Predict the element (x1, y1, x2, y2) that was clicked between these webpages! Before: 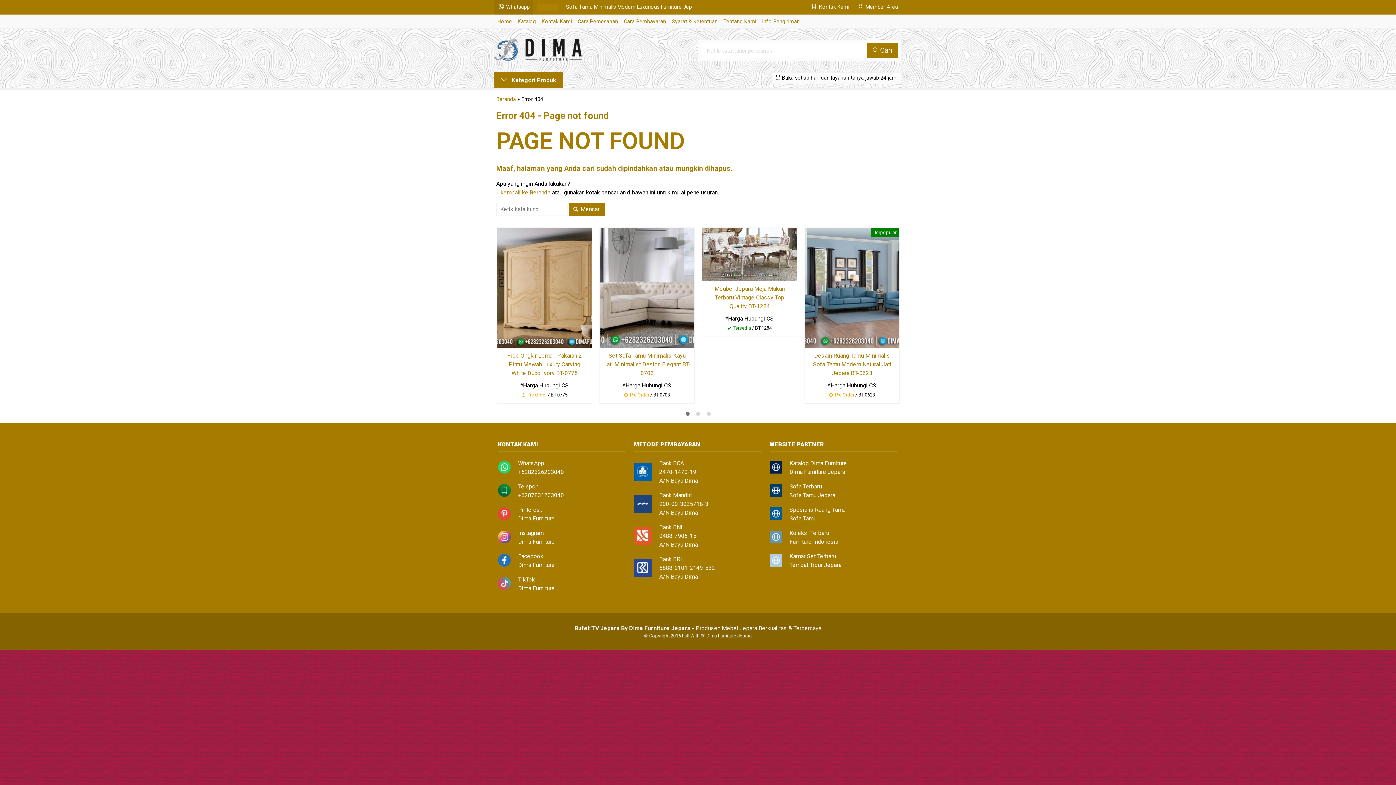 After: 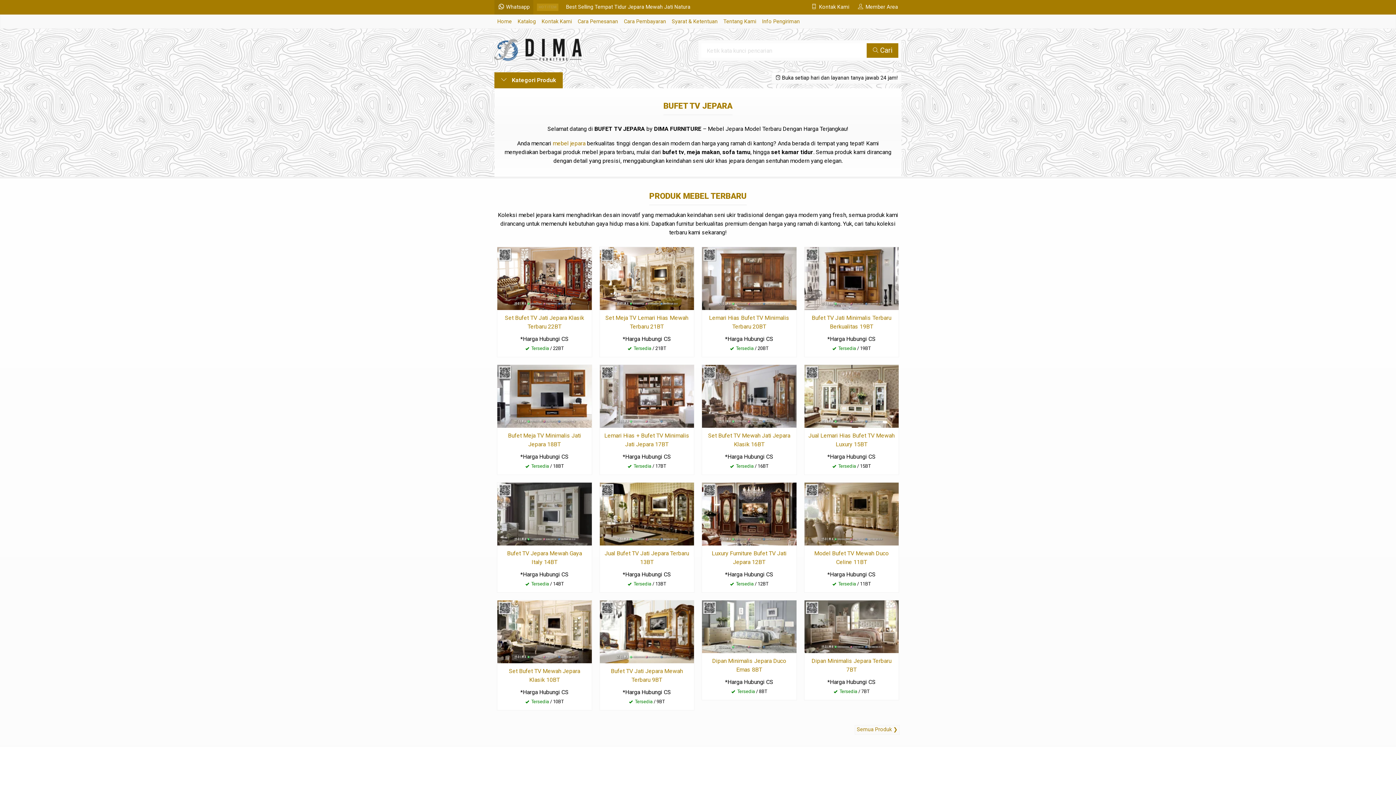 Action: bbox: (496, 96, 516, 102) label: Beranda